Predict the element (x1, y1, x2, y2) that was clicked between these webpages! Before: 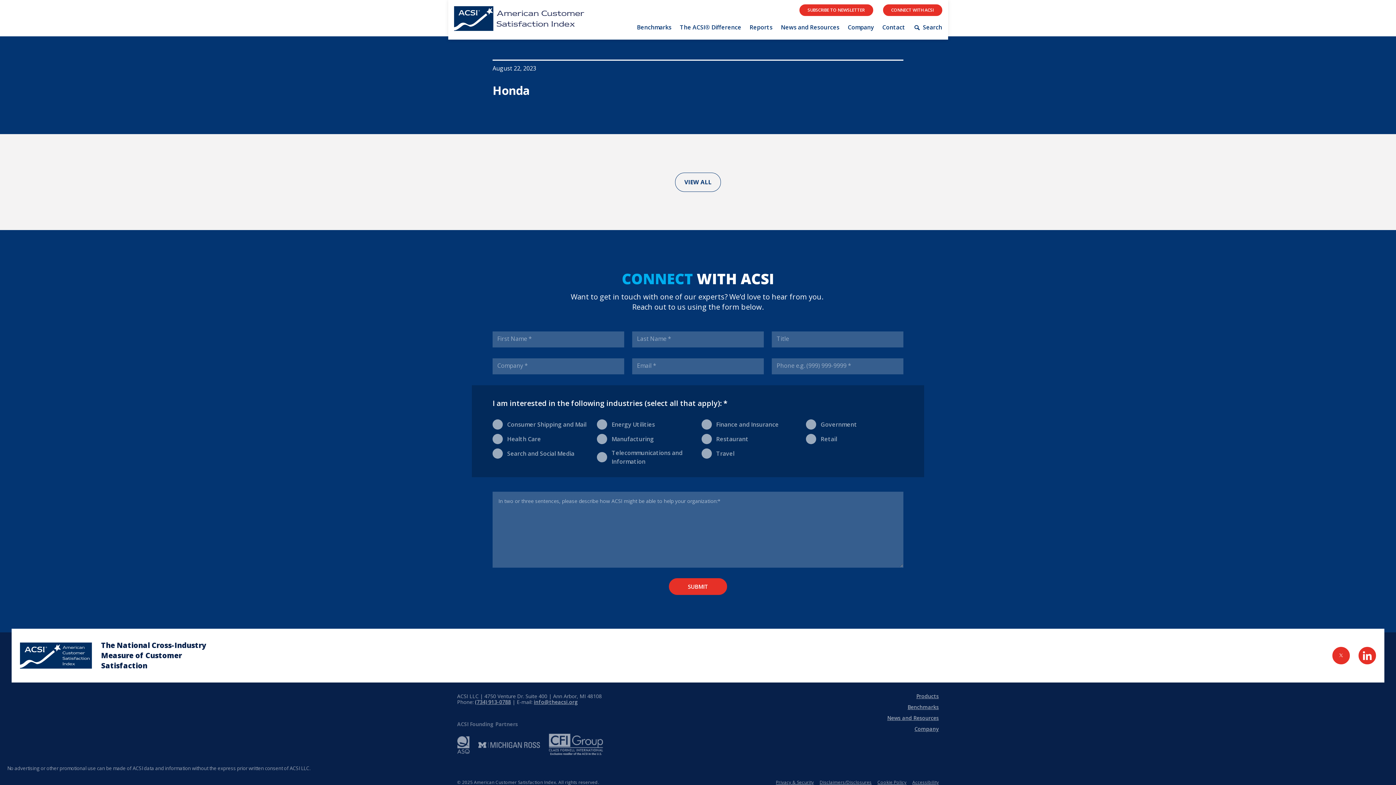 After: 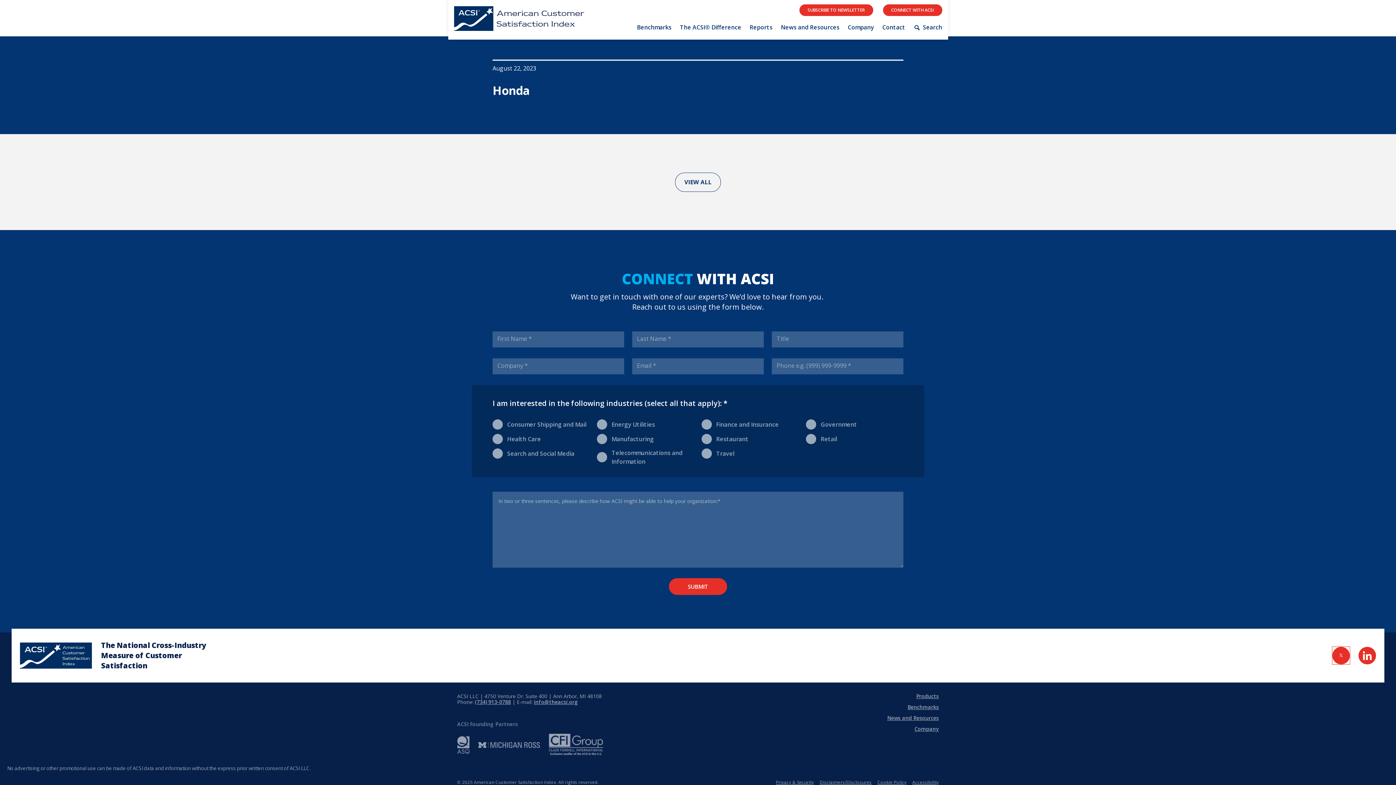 Action: label: Visit Twitter Page bbox: (1332, 647, 1350, 664)